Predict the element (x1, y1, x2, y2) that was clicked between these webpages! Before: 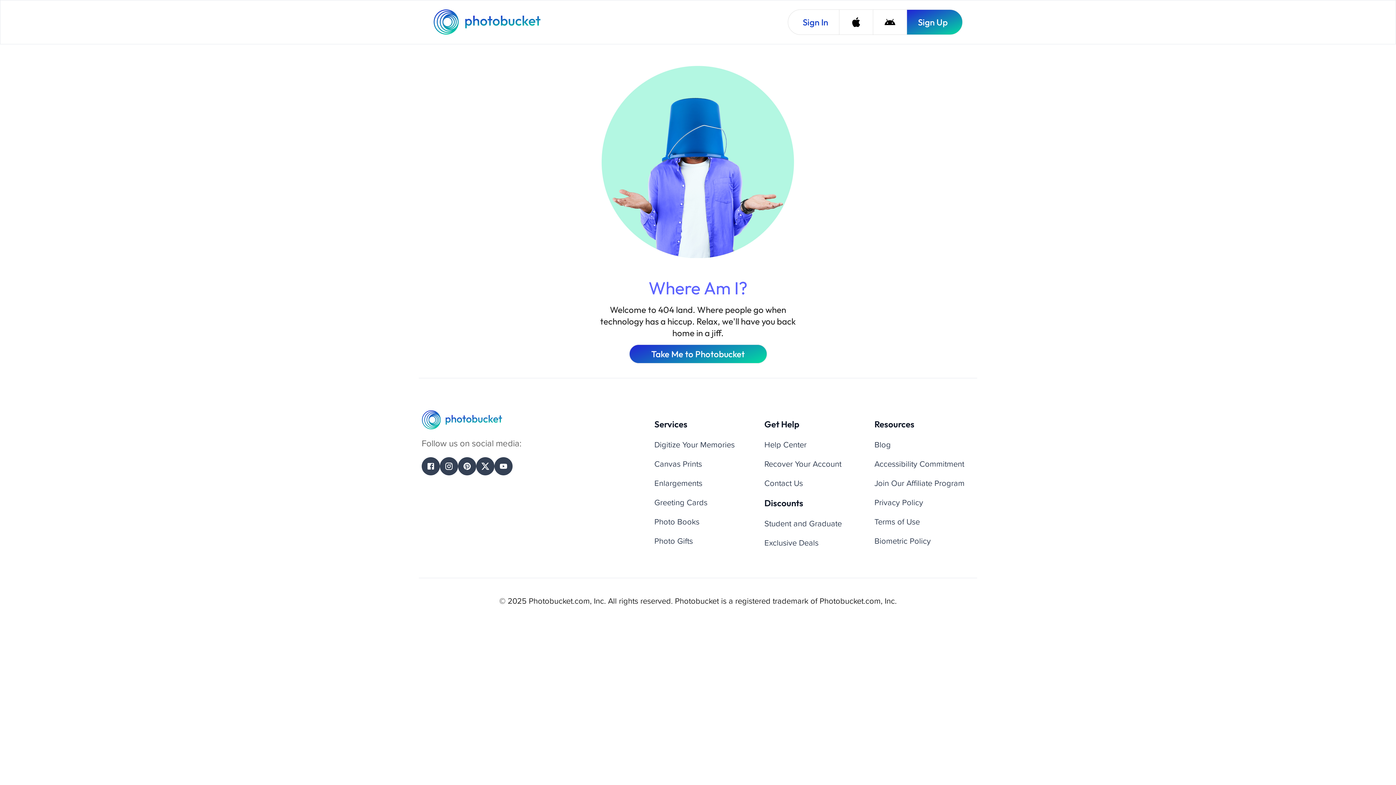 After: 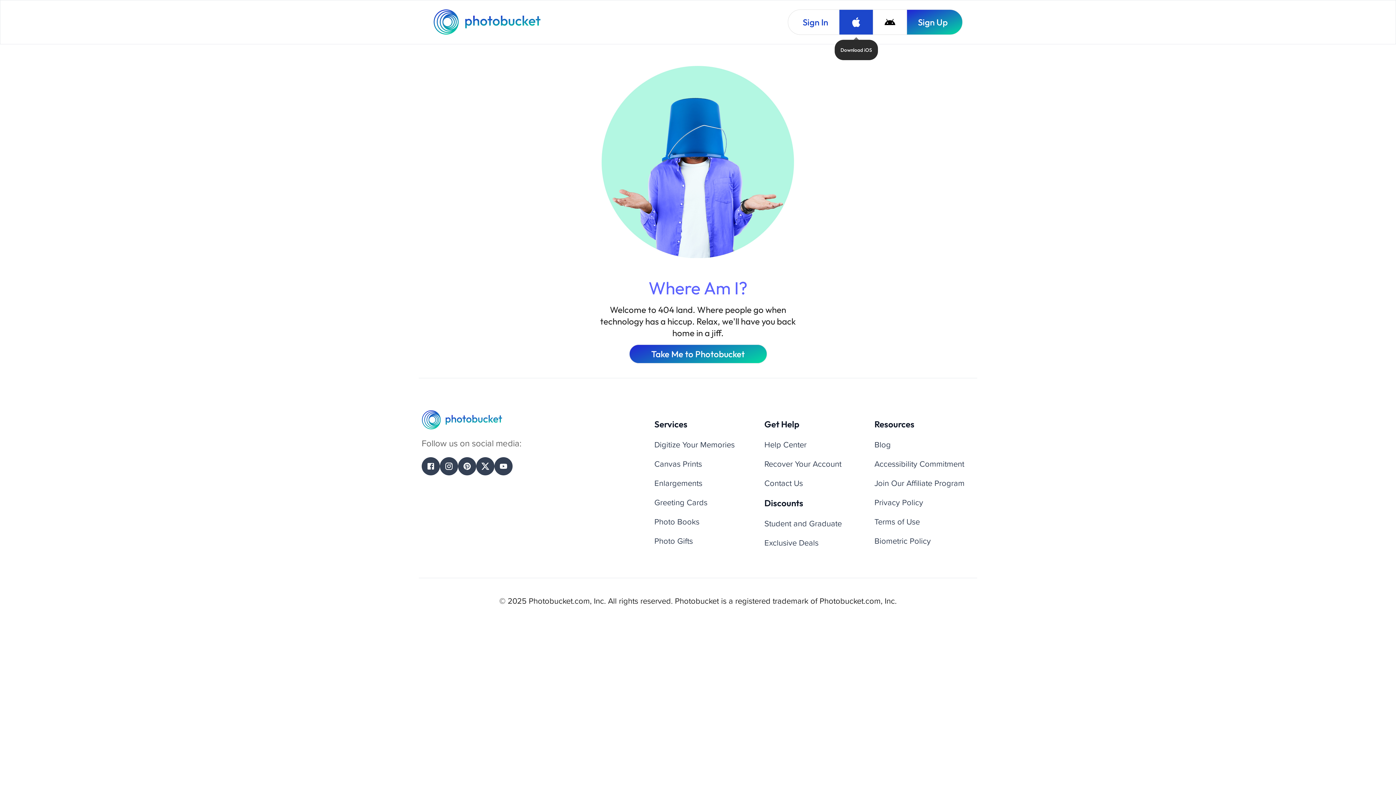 Action: bbox: (839, 9, 873, 34) label: Download iOS